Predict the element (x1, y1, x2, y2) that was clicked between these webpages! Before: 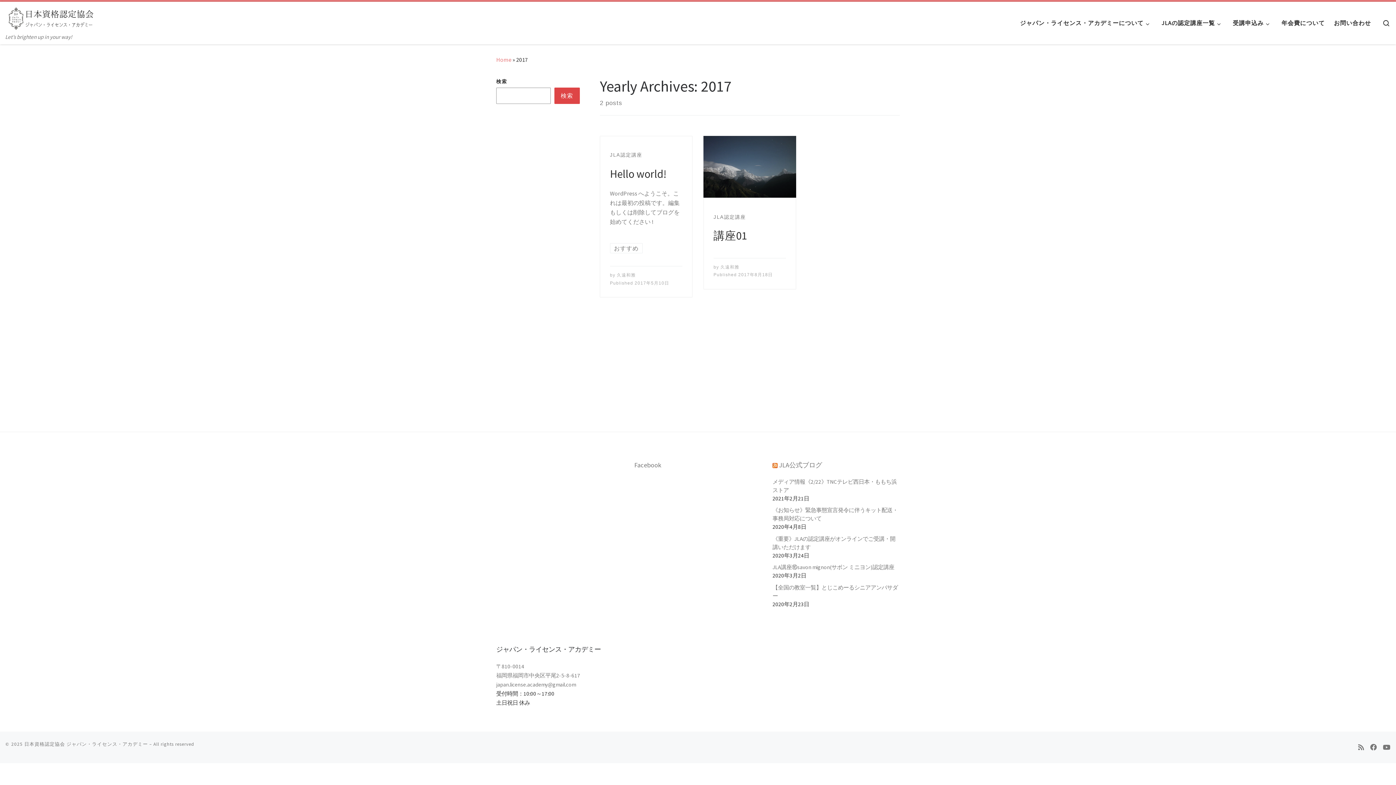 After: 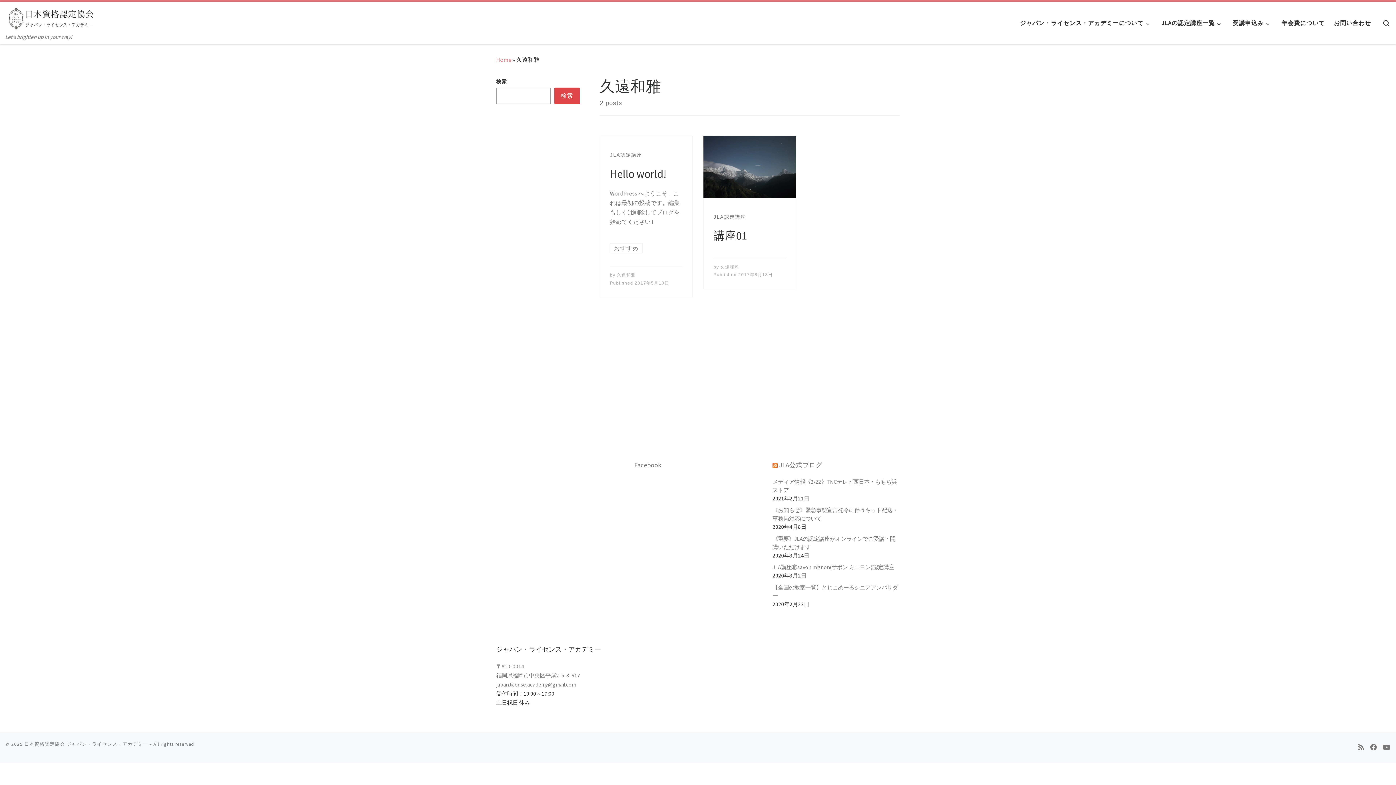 Action: label: 久遠和雅 bbox: (617, 272, 635, 277)